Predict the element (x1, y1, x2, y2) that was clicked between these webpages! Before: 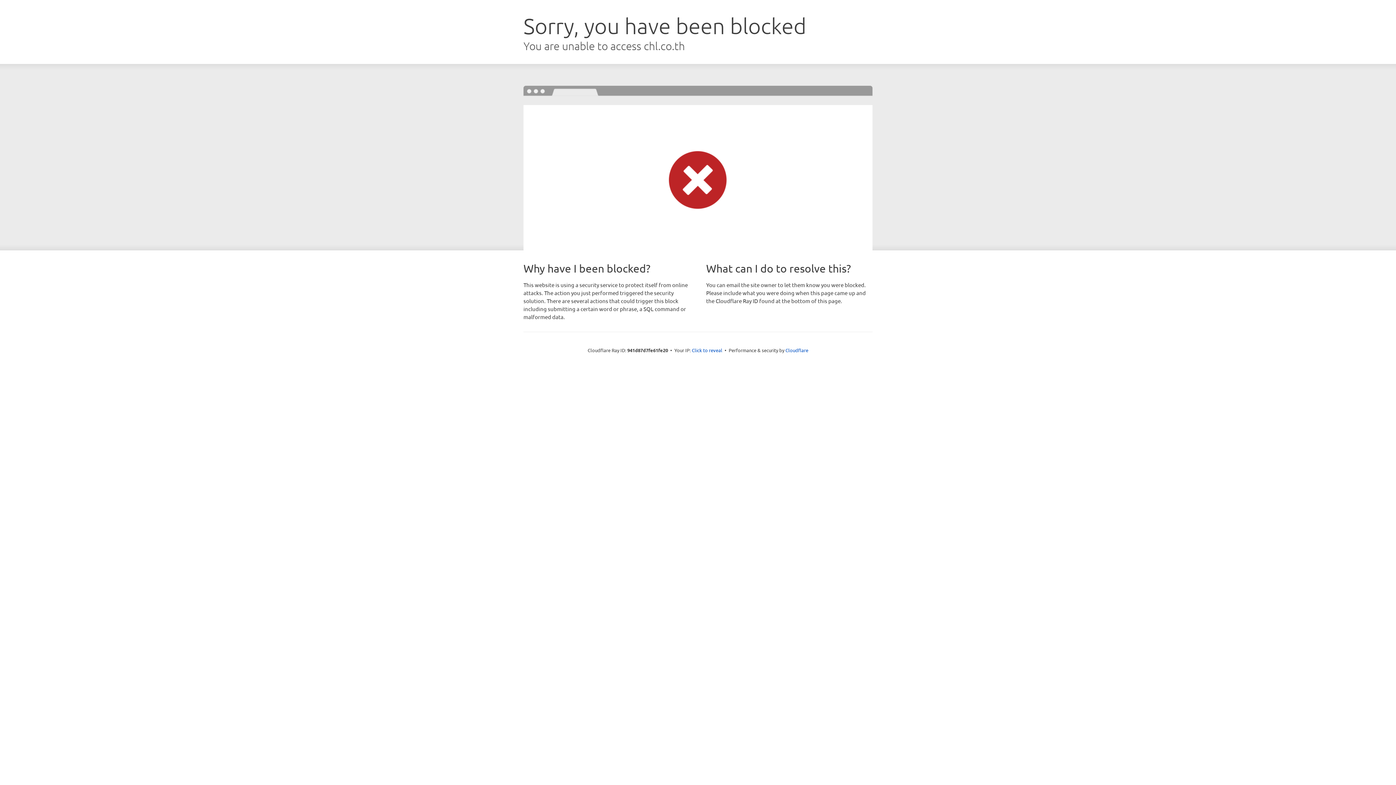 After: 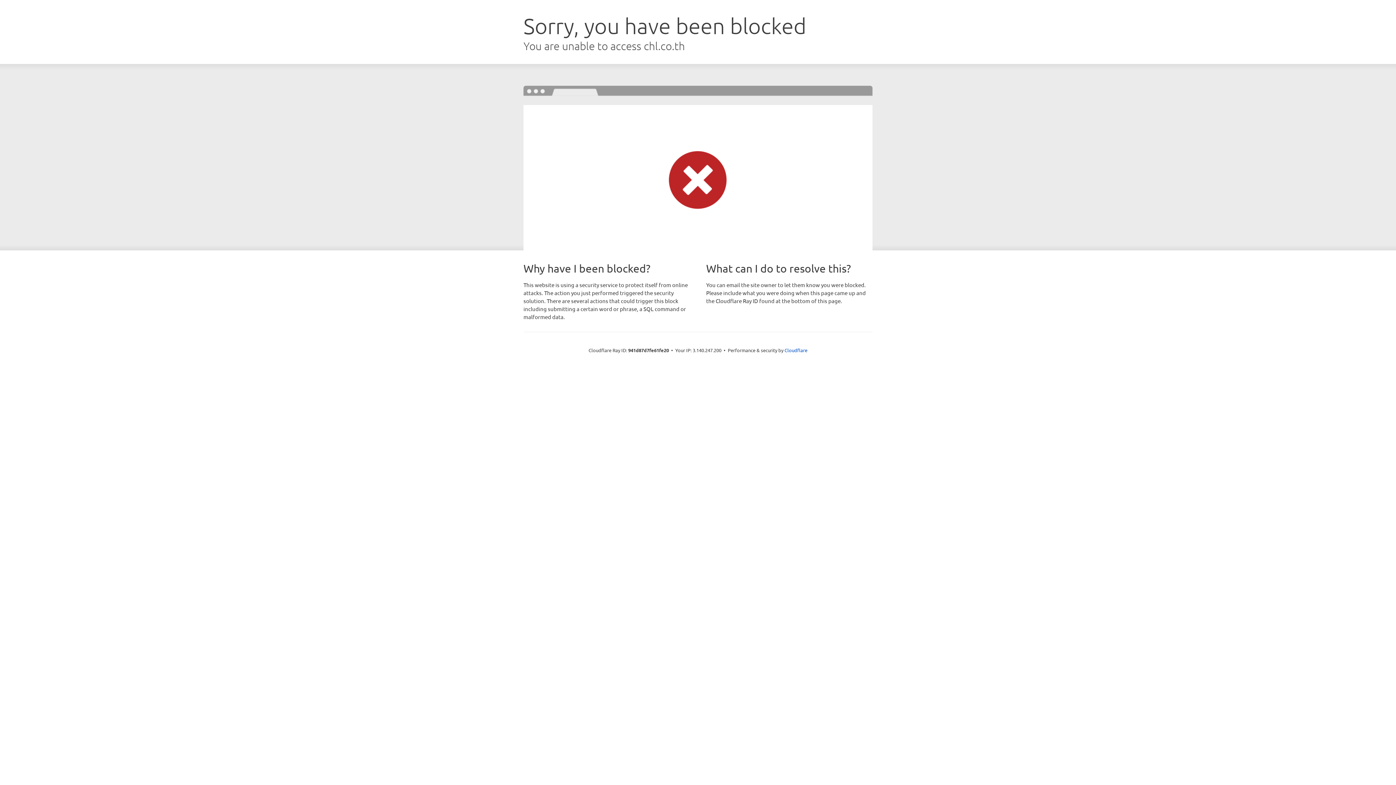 Action: bbox: (692, 346, 722, 353) label: Click to reveal